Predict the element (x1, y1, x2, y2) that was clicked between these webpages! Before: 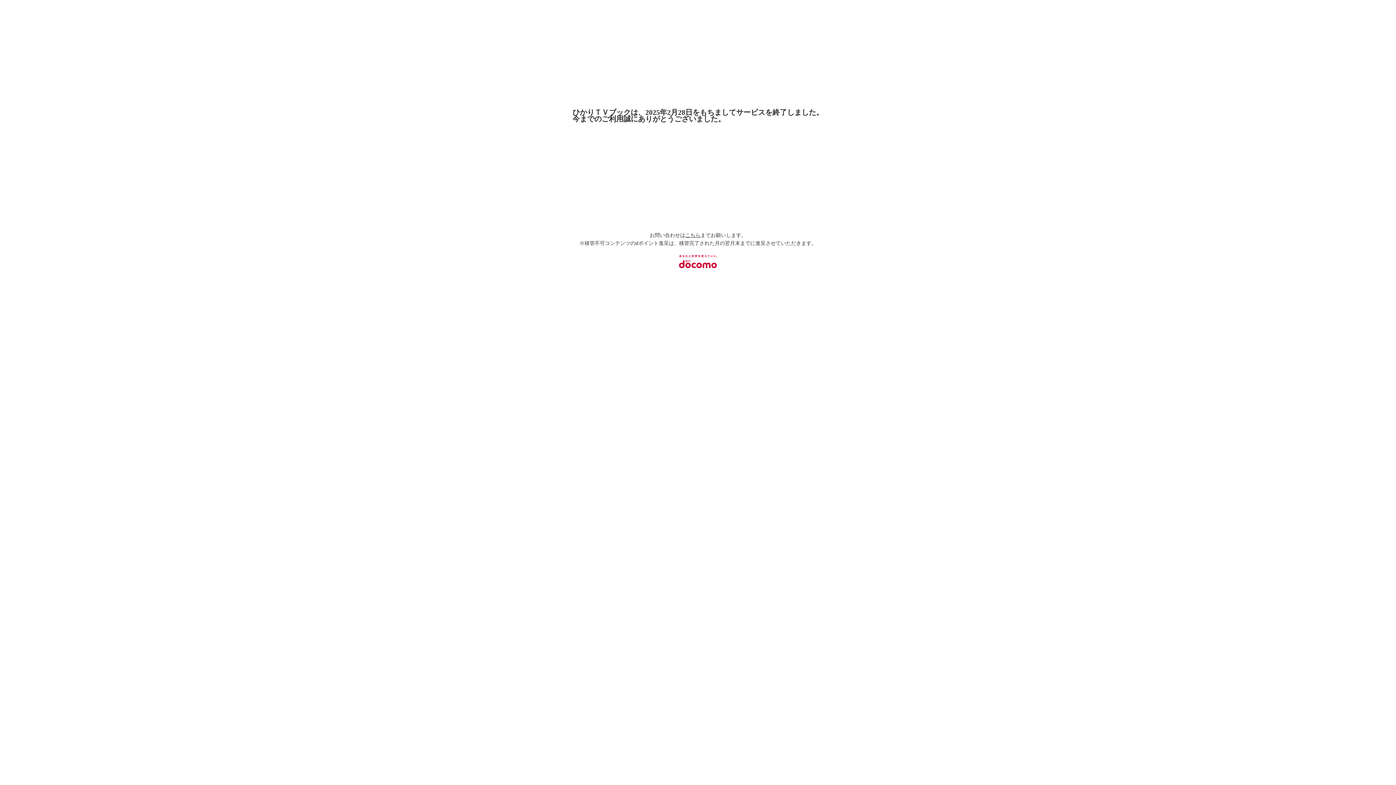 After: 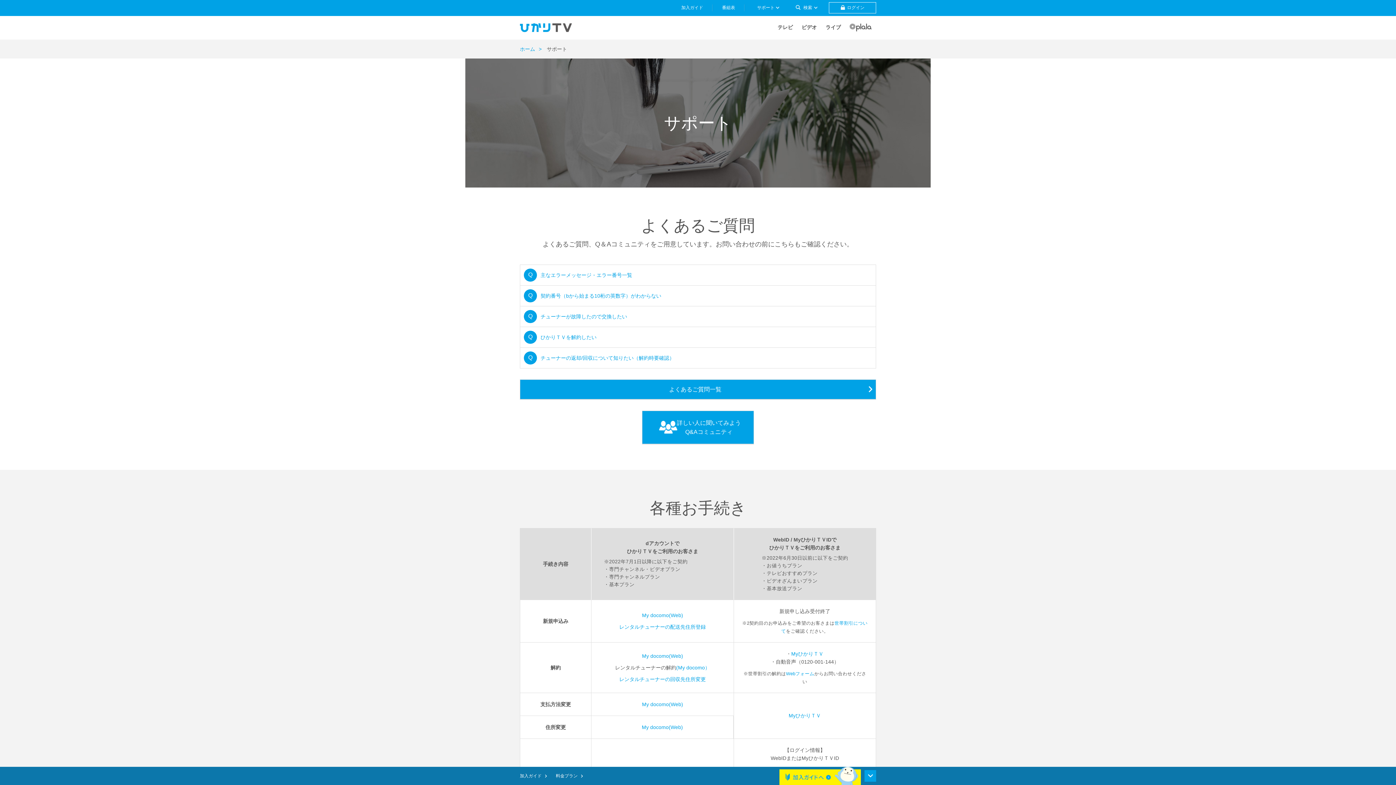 Action: bbox: (685, 232, 700, 238) label: こちら